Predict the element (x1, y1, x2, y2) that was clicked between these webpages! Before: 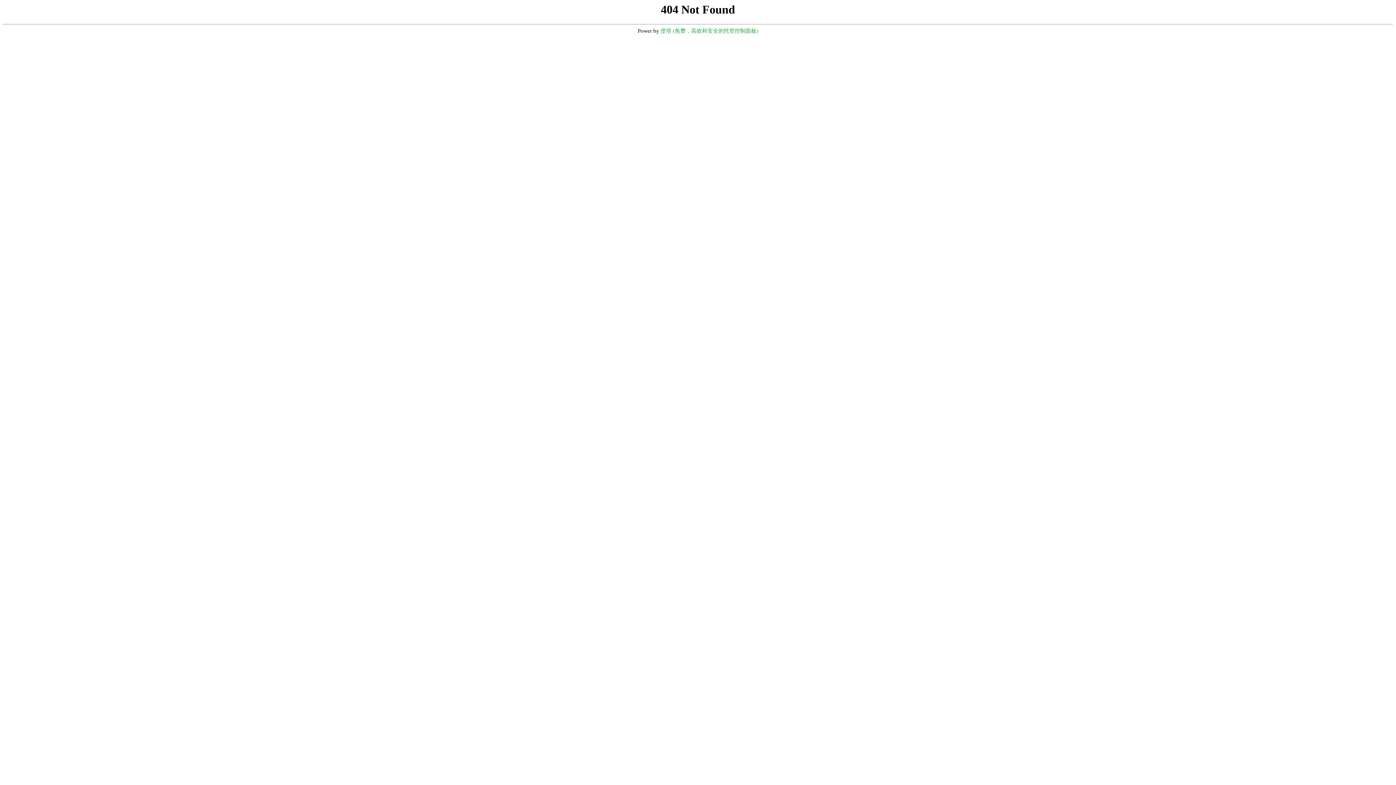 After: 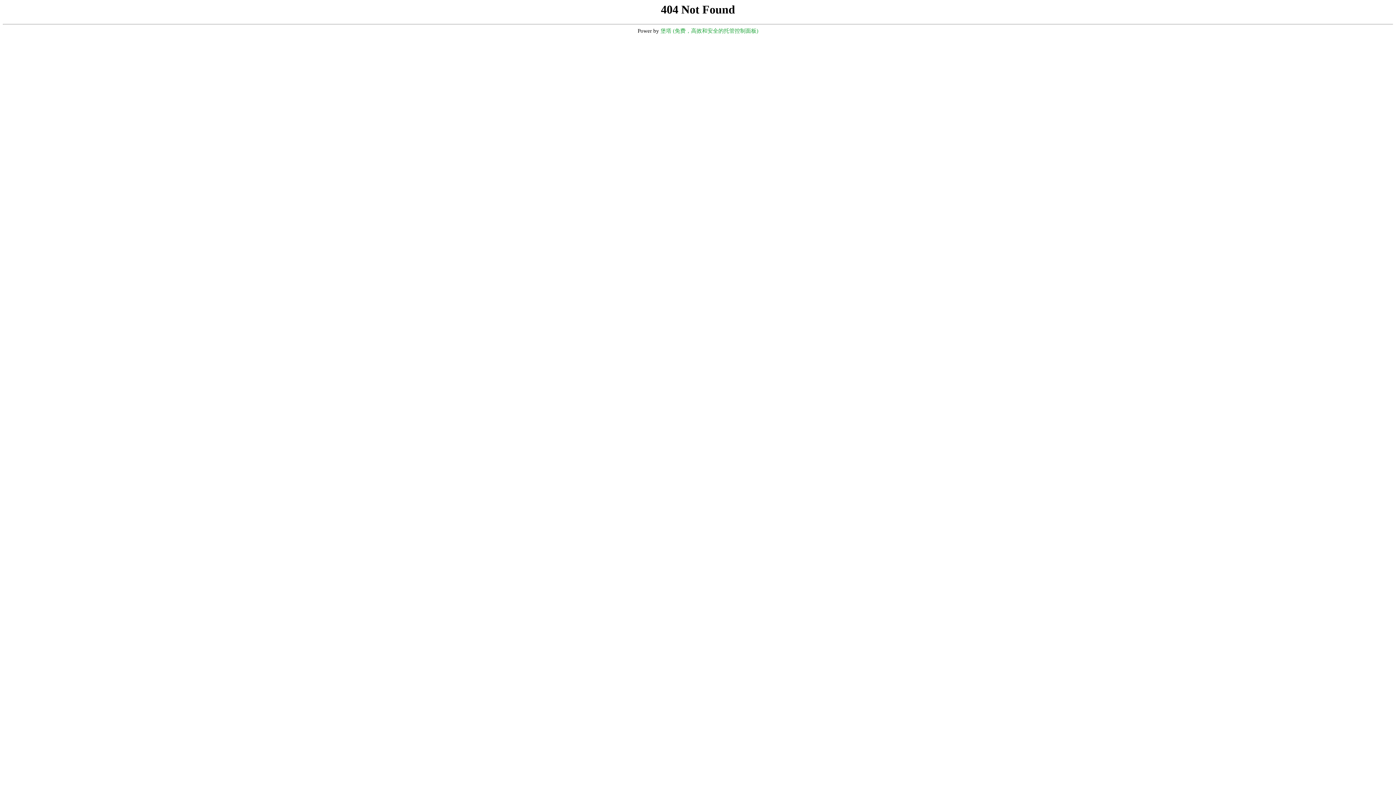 Action: label: 堡塔 (免费，高效和安全的托管控制面板) bbox: (660, 28, 758, 33)